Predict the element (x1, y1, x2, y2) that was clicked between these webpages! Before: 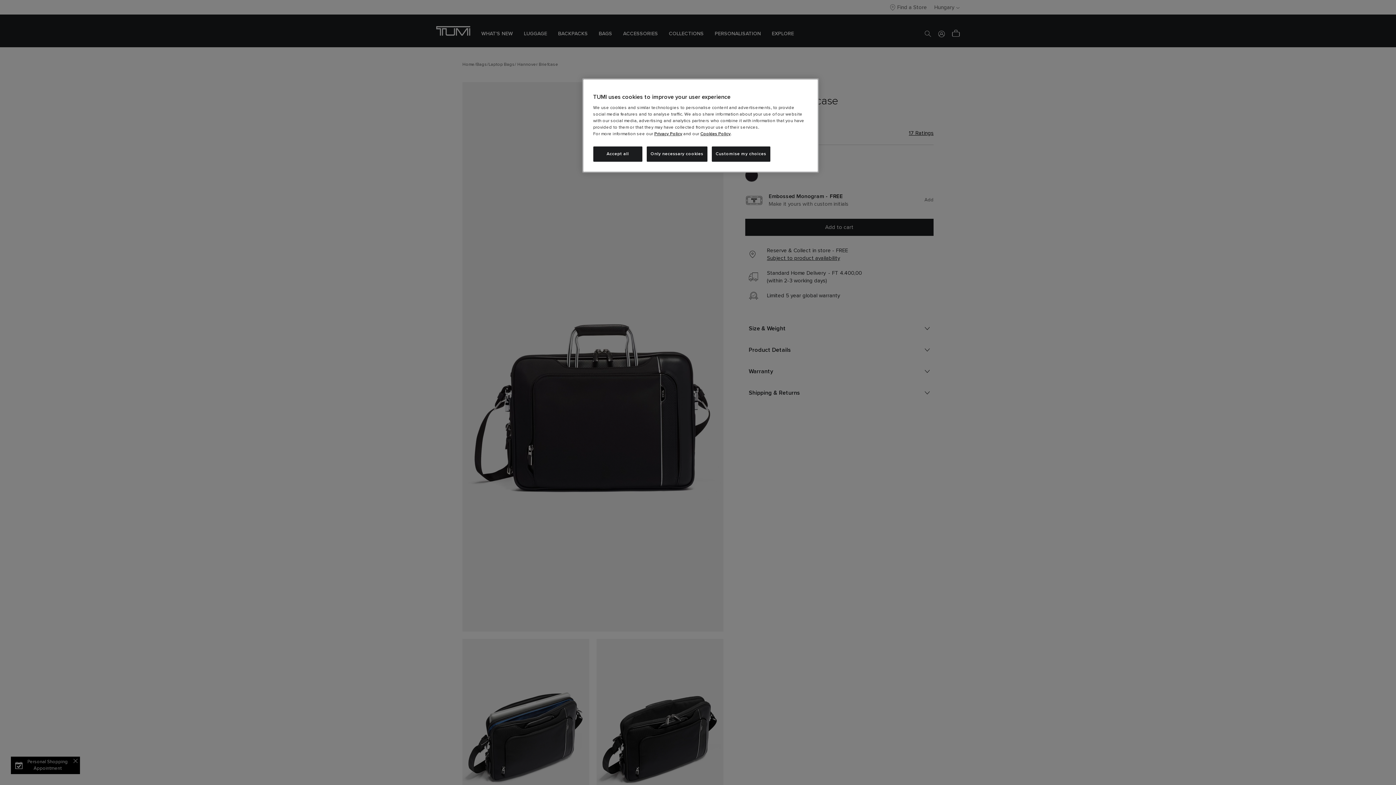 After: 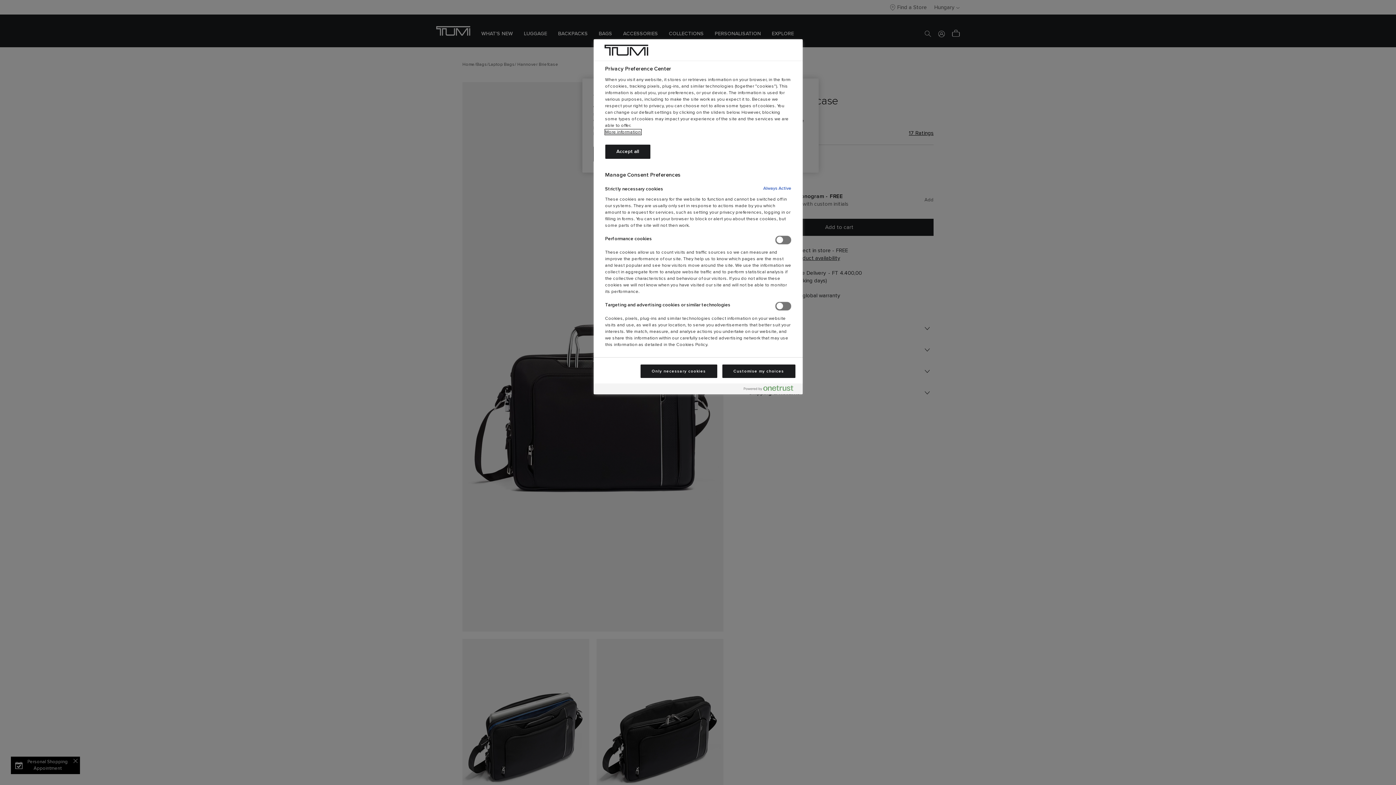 Action: label: Customise my choices bbox: (711, 146, 770, 161)